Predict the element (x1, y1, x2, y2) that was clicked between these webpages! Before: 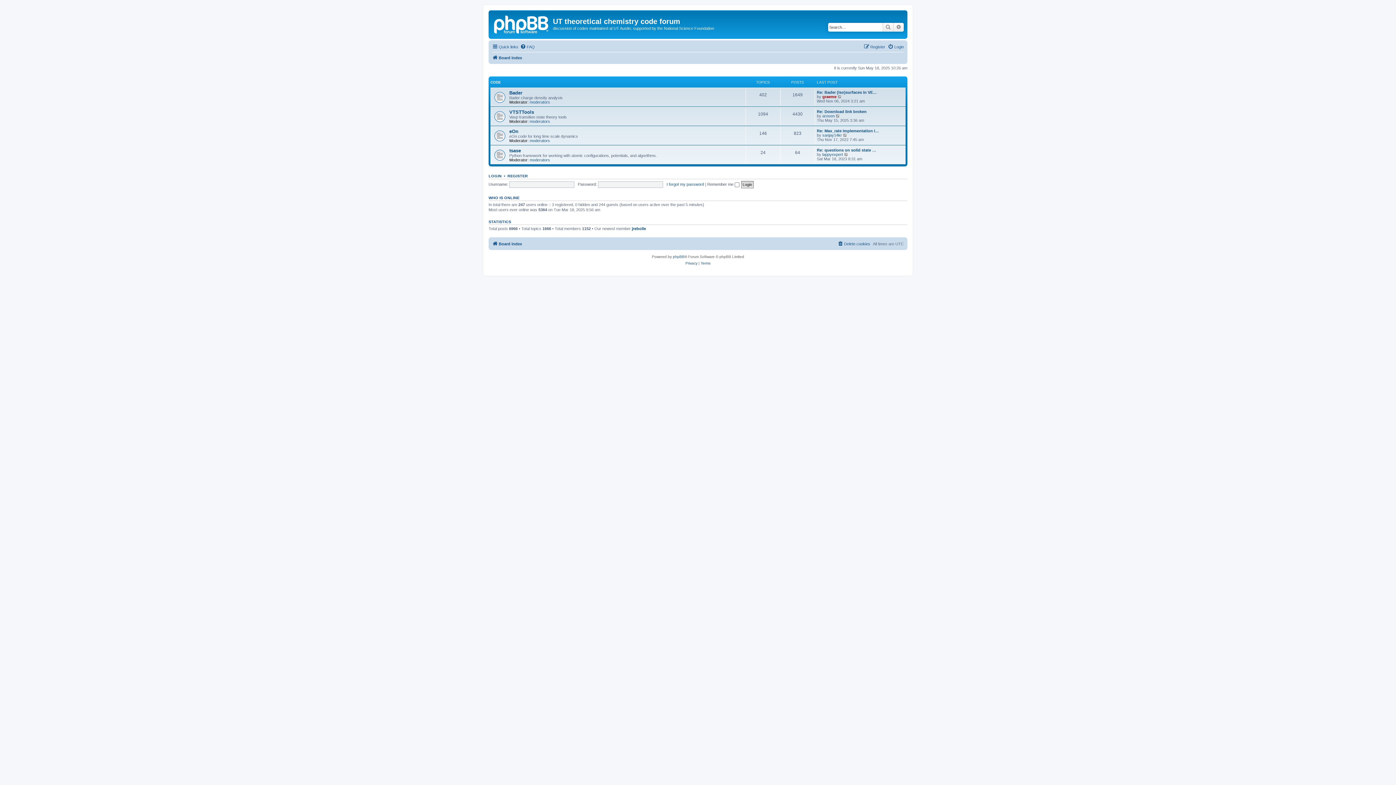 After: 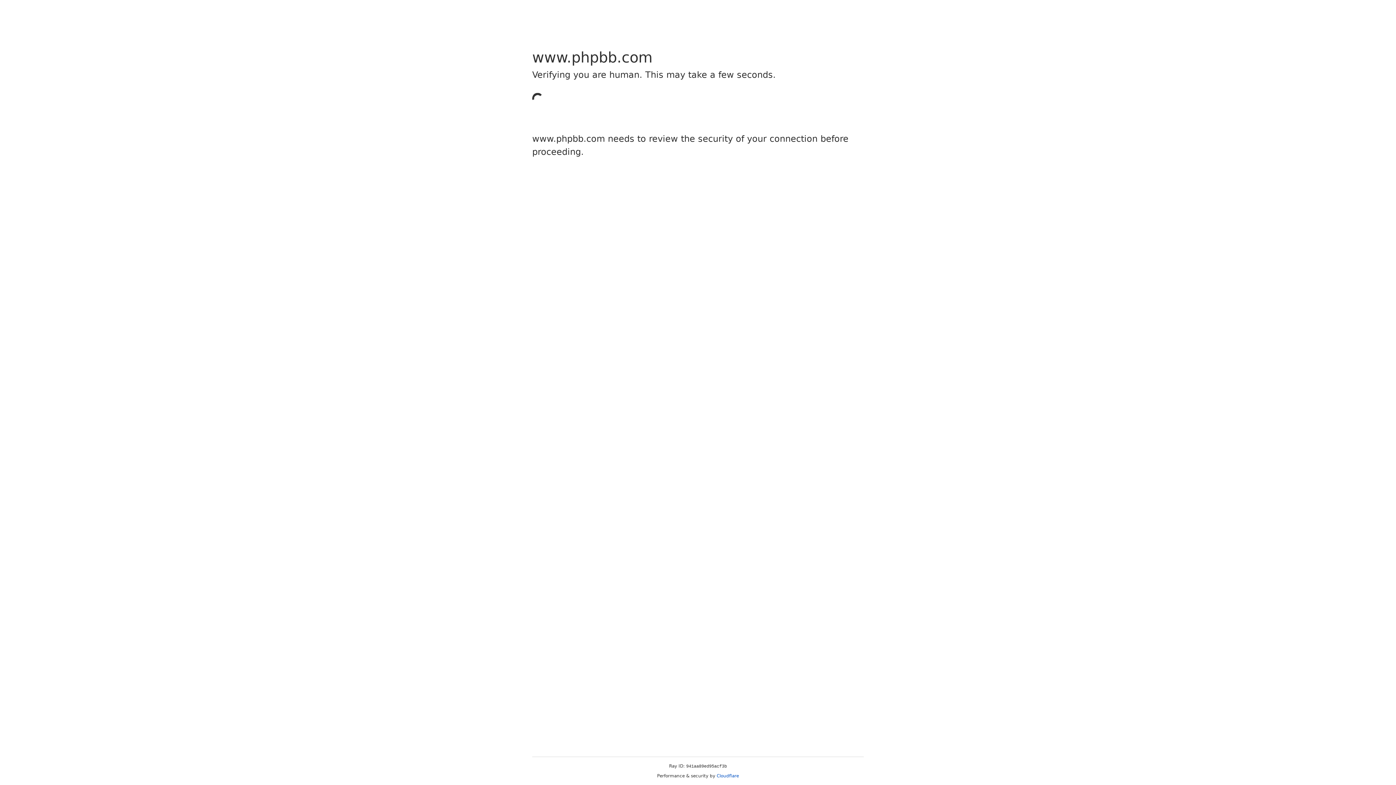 Action: label: phpBB bbox: (673, 253, 684, 260)